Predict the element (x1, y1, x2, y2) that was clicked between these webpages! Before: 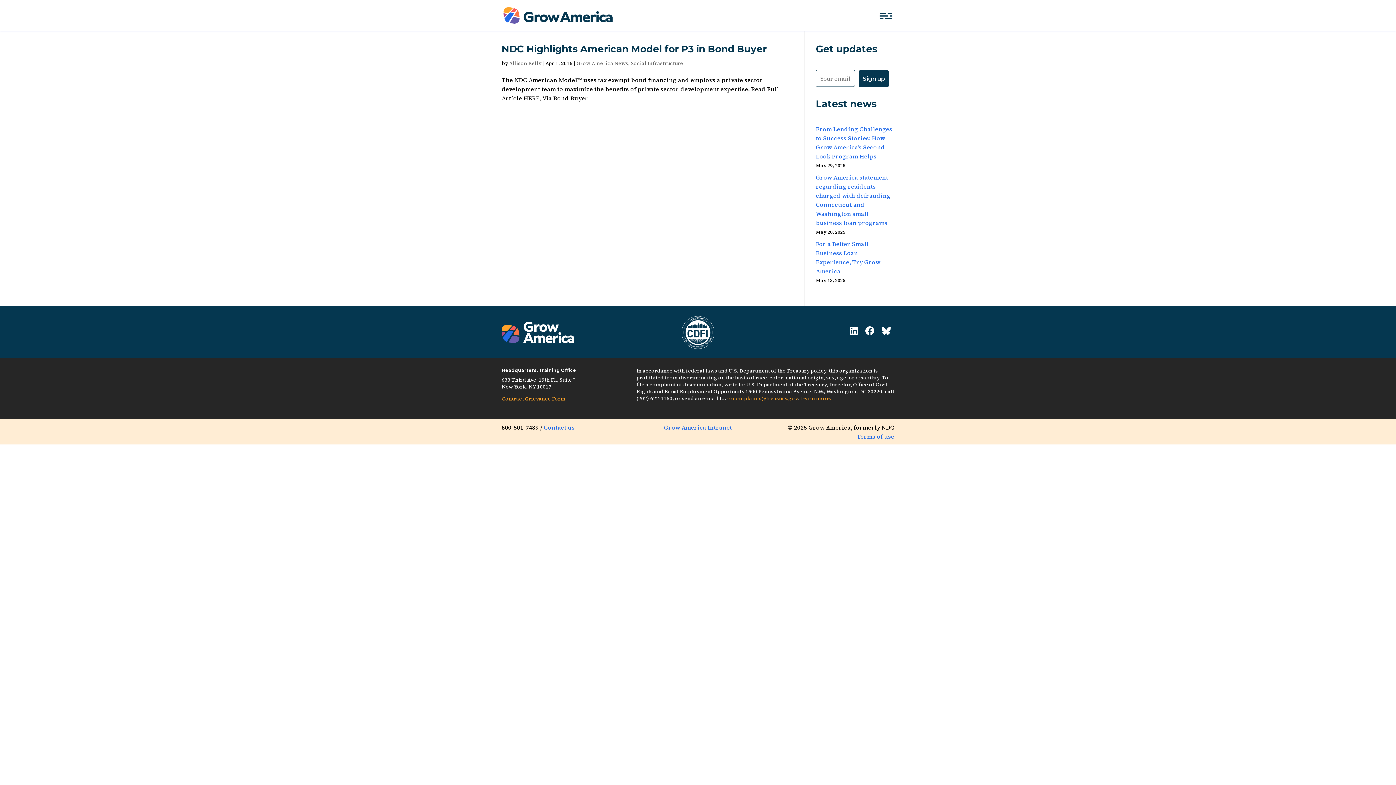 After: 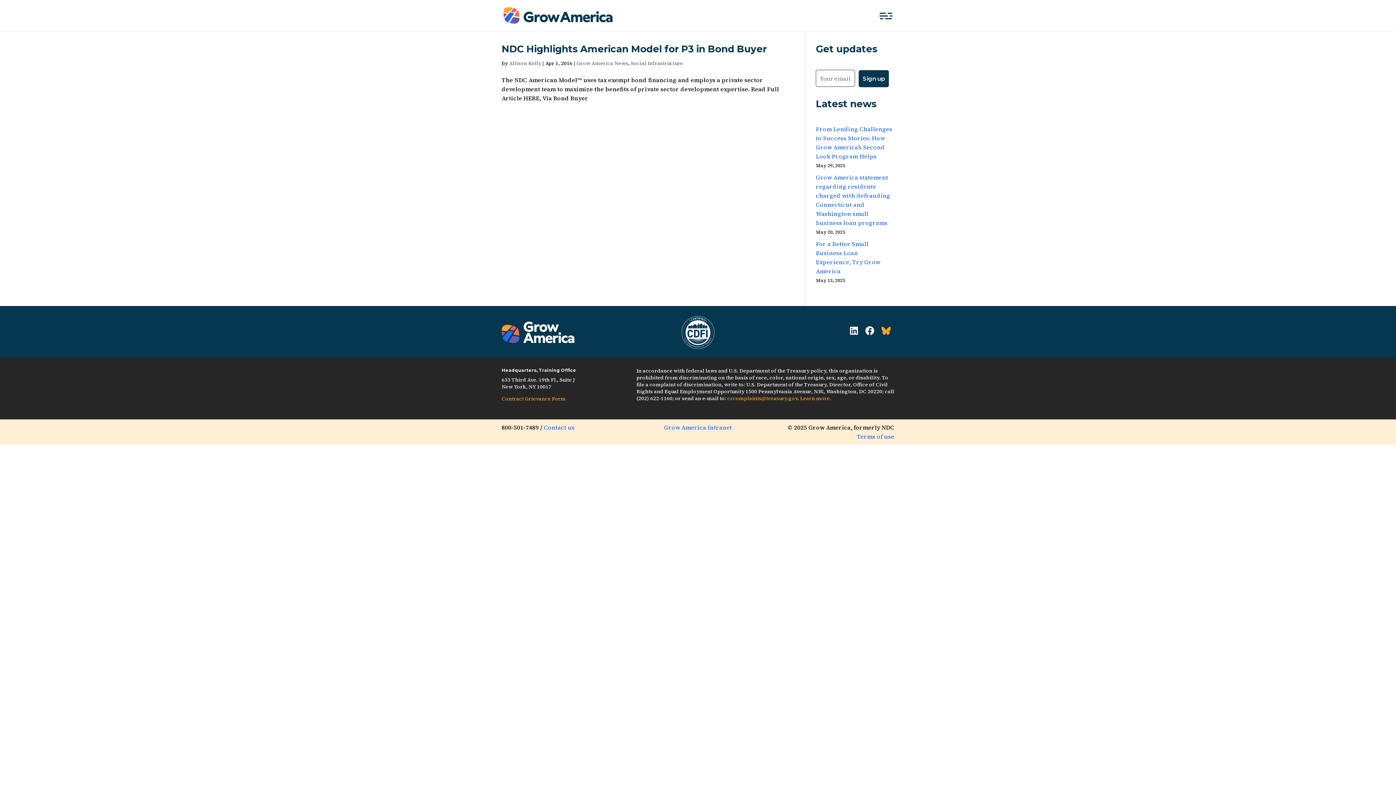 Action: bbox: (881, 326, 890, 335)